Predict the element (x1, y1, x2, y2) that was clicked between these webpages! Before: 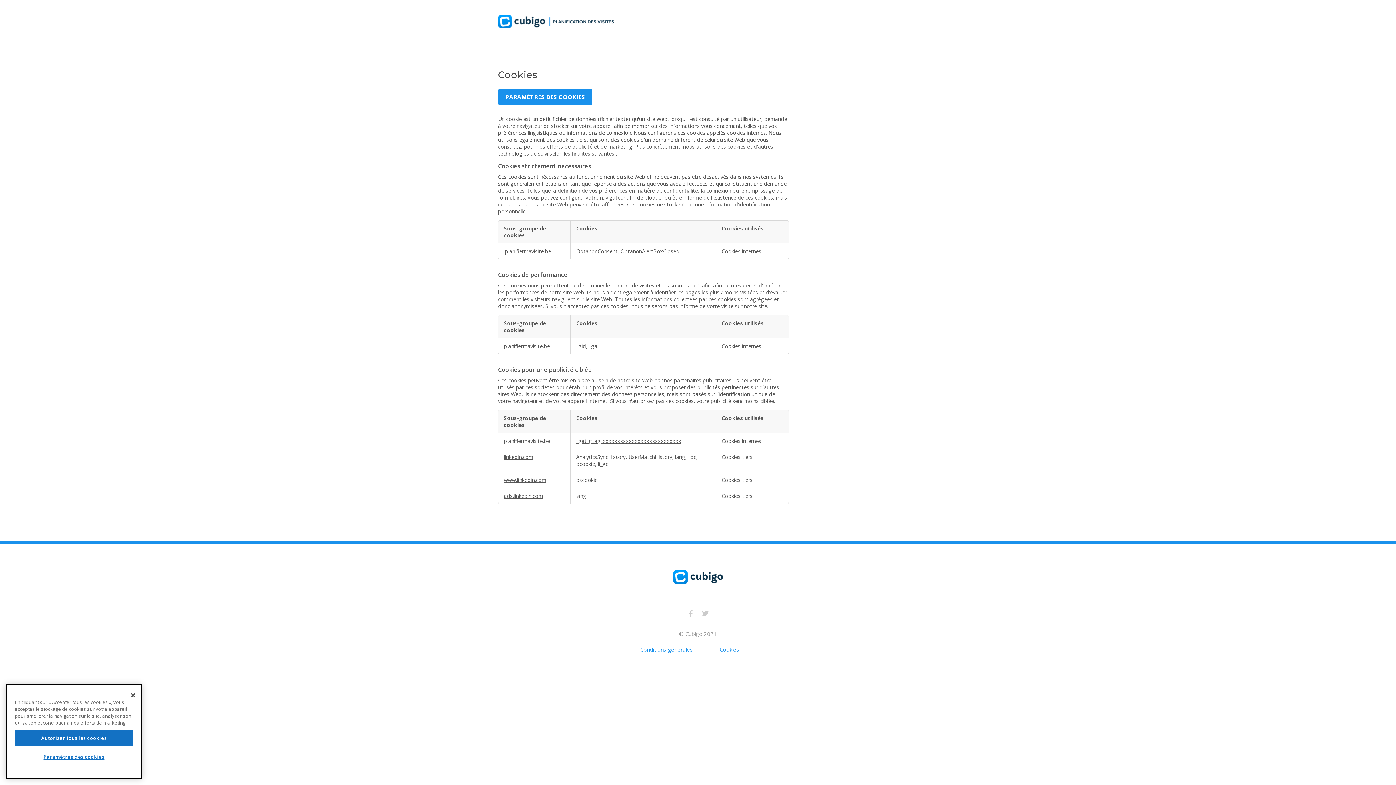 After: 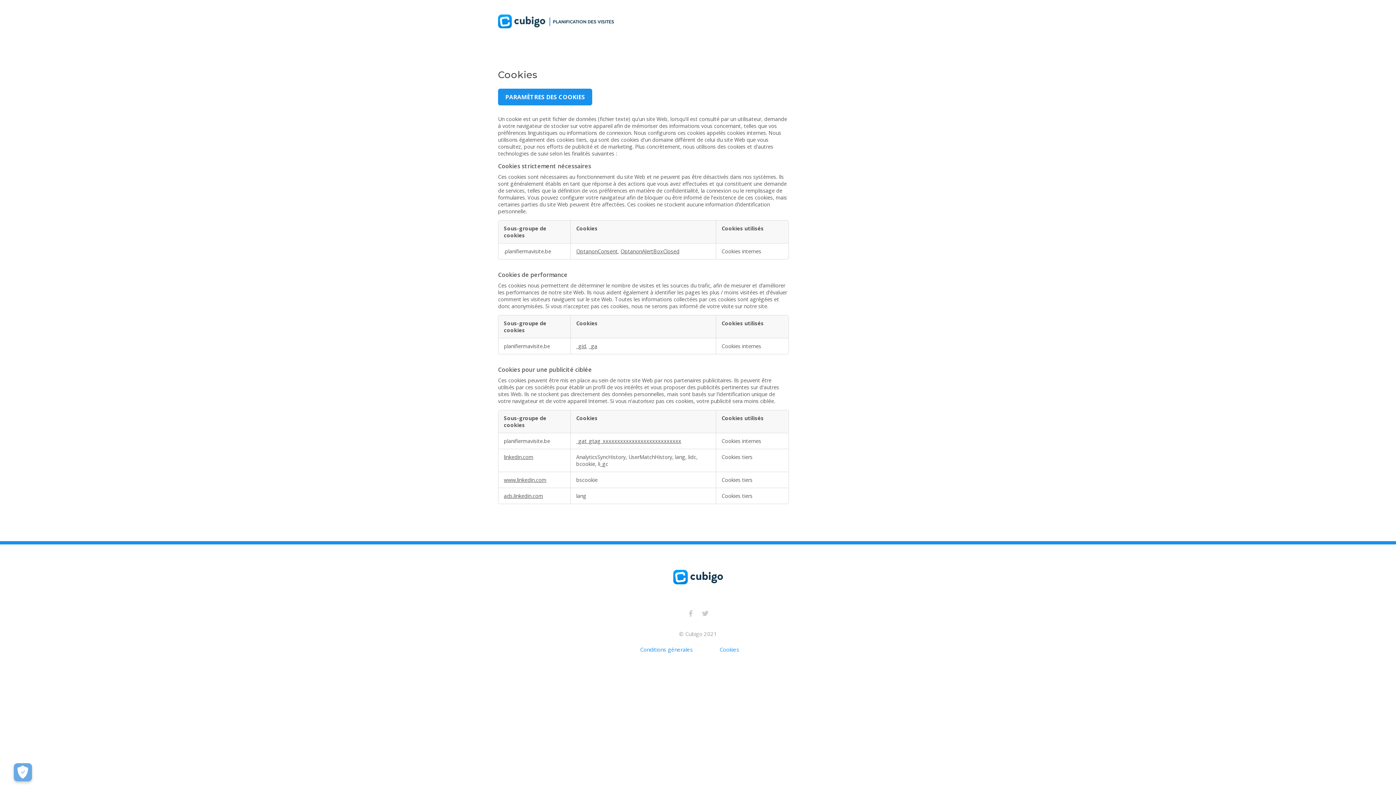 Action: bbox: (125, 694, 141, 710) label: Fermer